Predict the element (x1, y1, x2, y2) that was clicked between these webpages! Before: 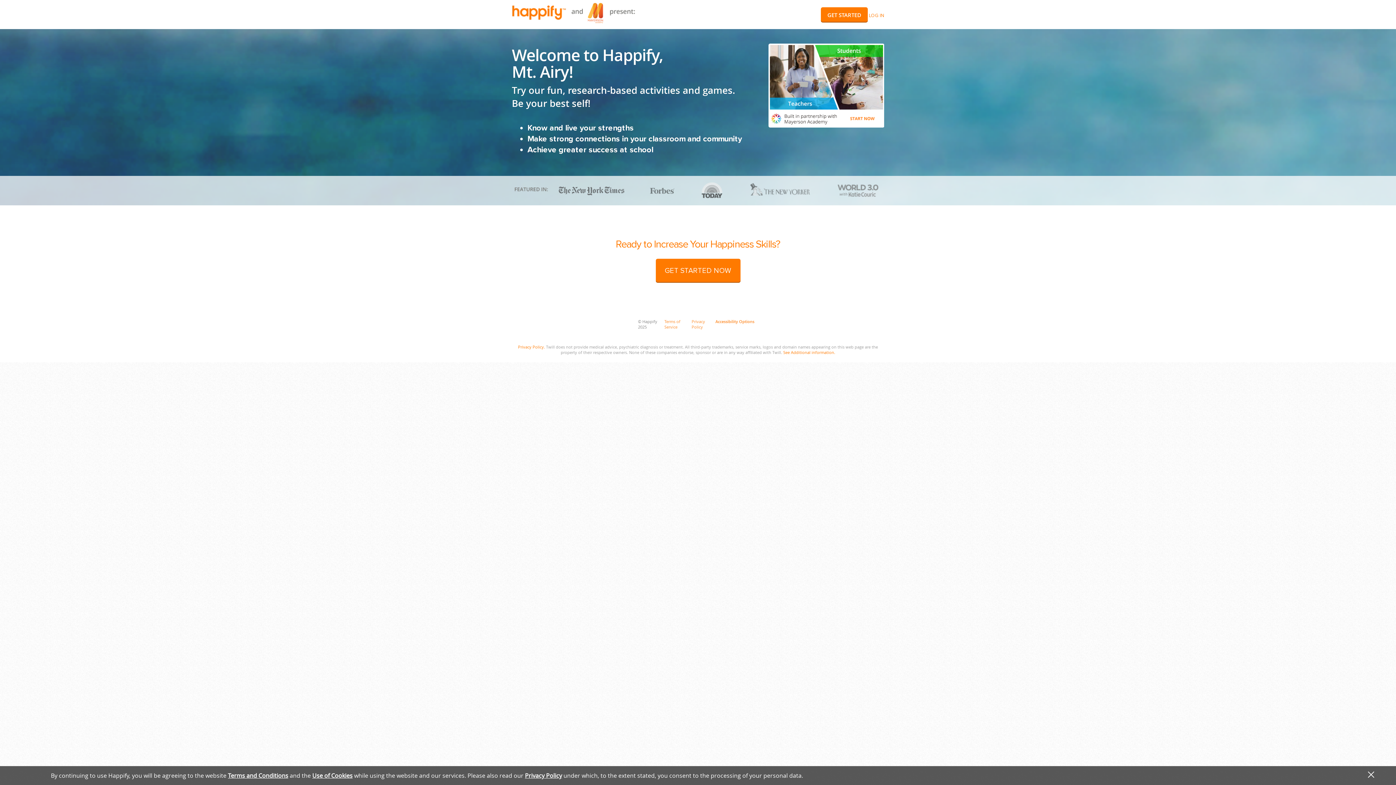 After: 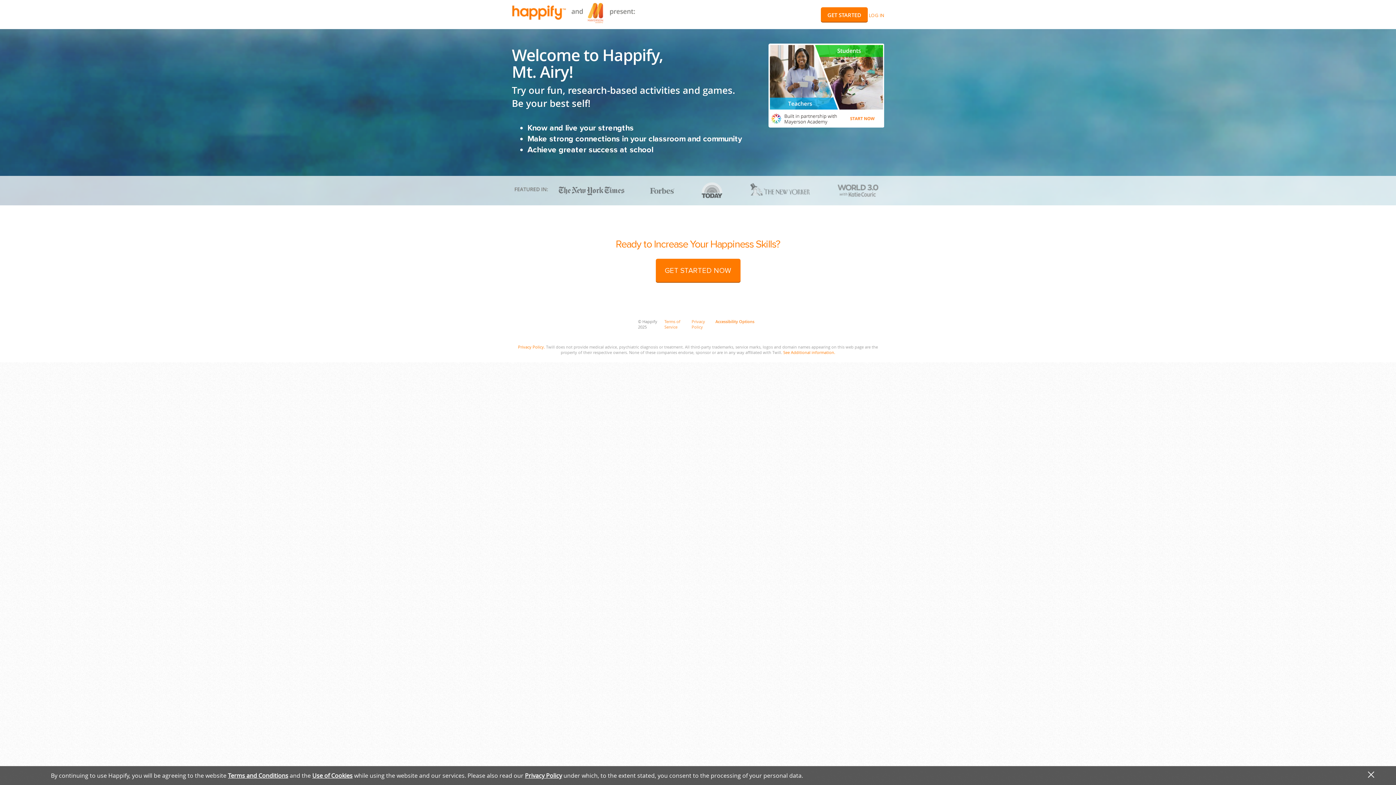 Action: label: Privacy Policy. bbox: (518, 344, 545, 349)